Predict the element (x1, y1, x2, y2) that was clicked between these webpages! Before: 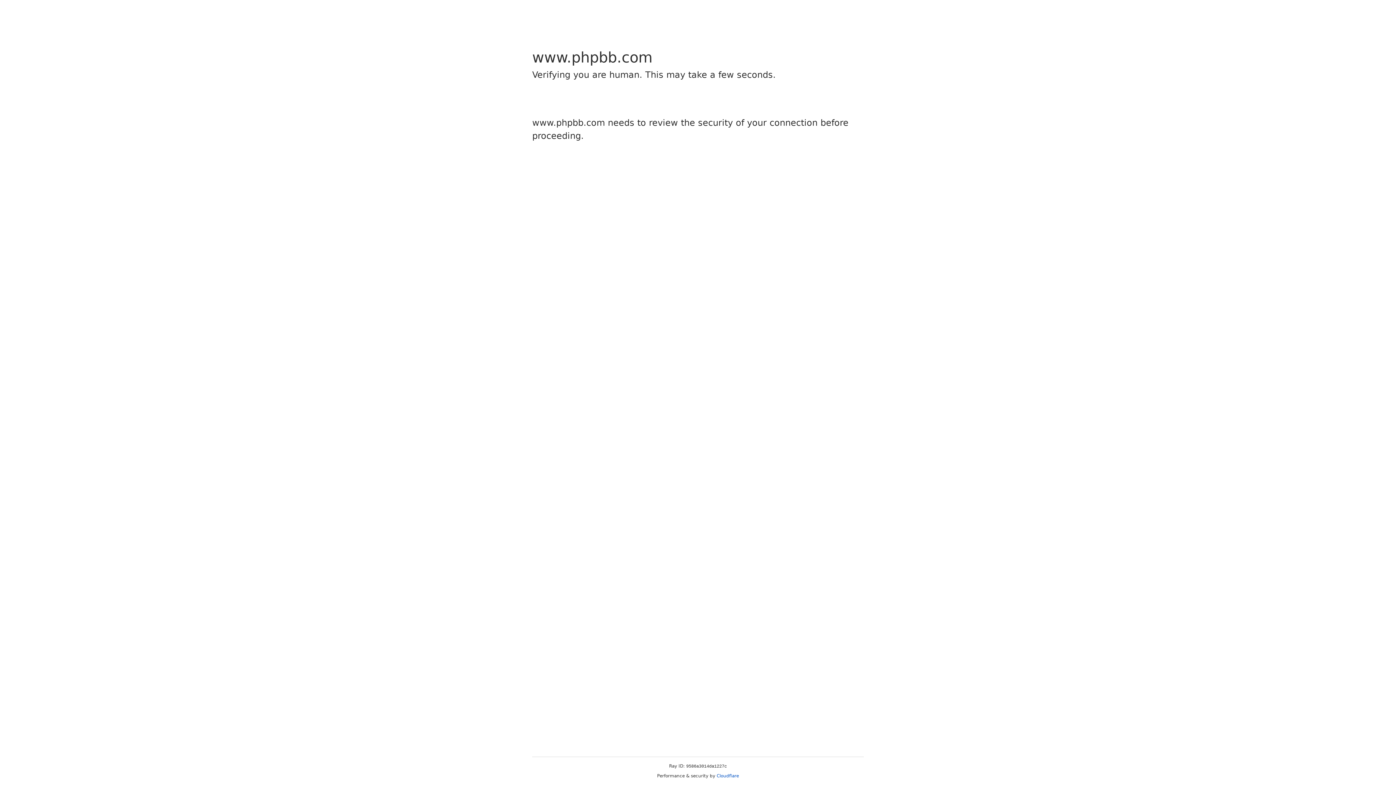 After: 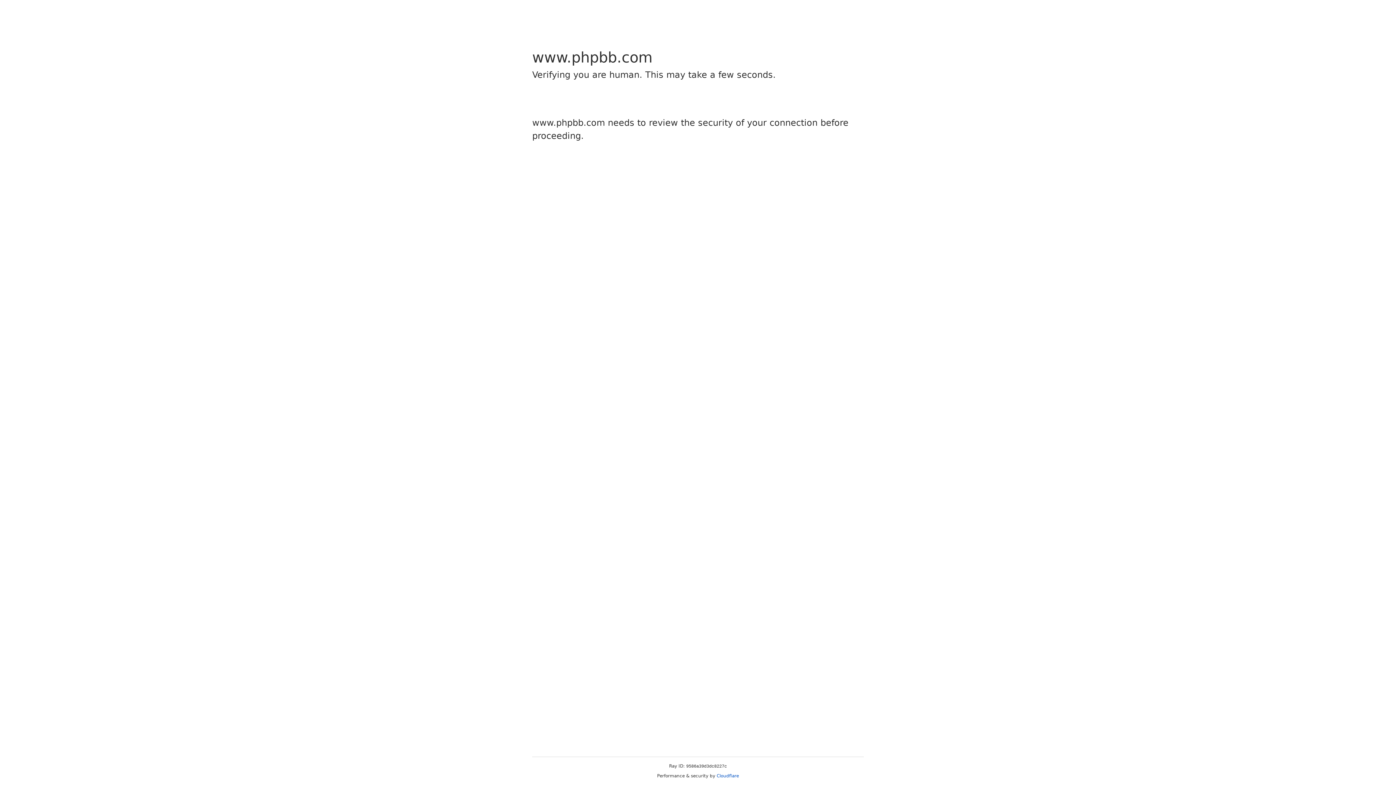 Action: bbox: (716, 773, 739, 778) label: Cloudflare